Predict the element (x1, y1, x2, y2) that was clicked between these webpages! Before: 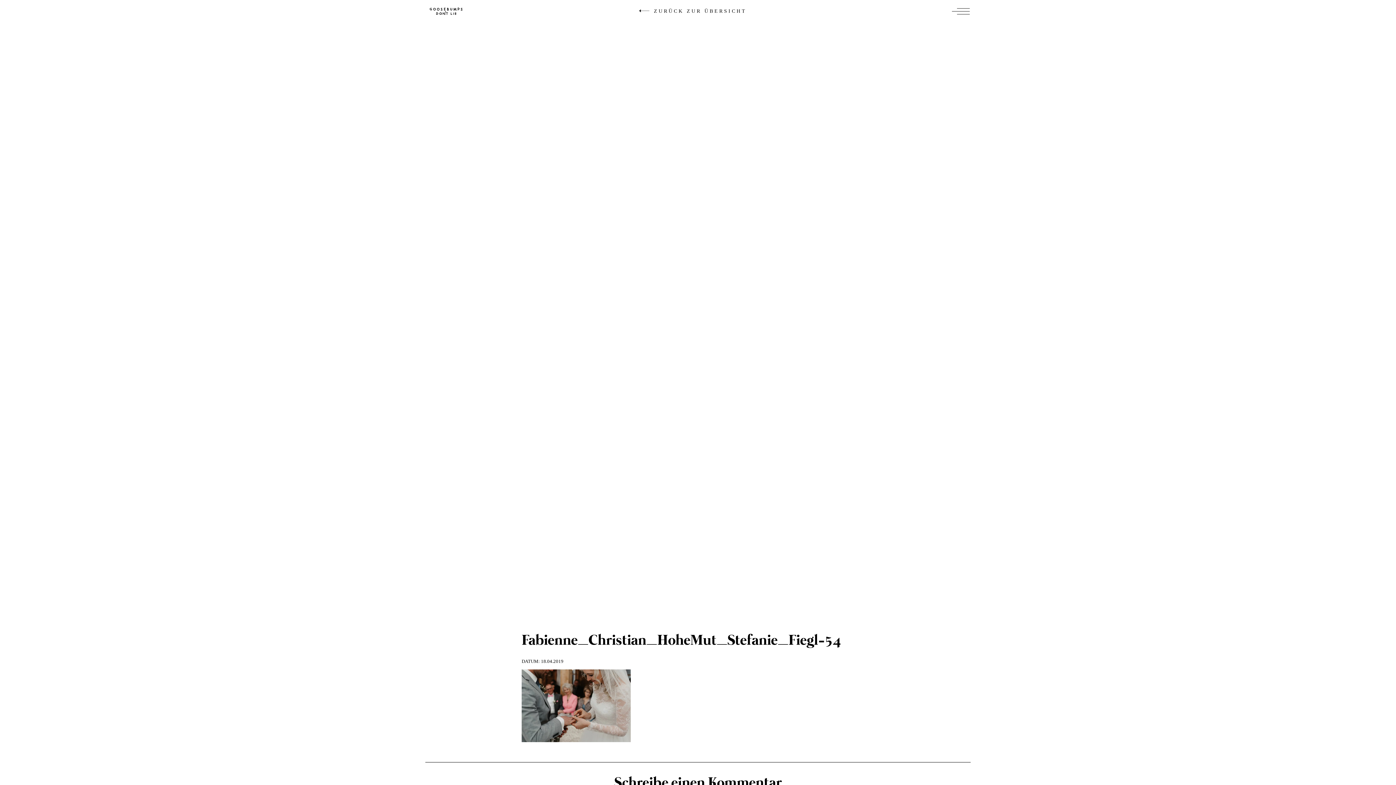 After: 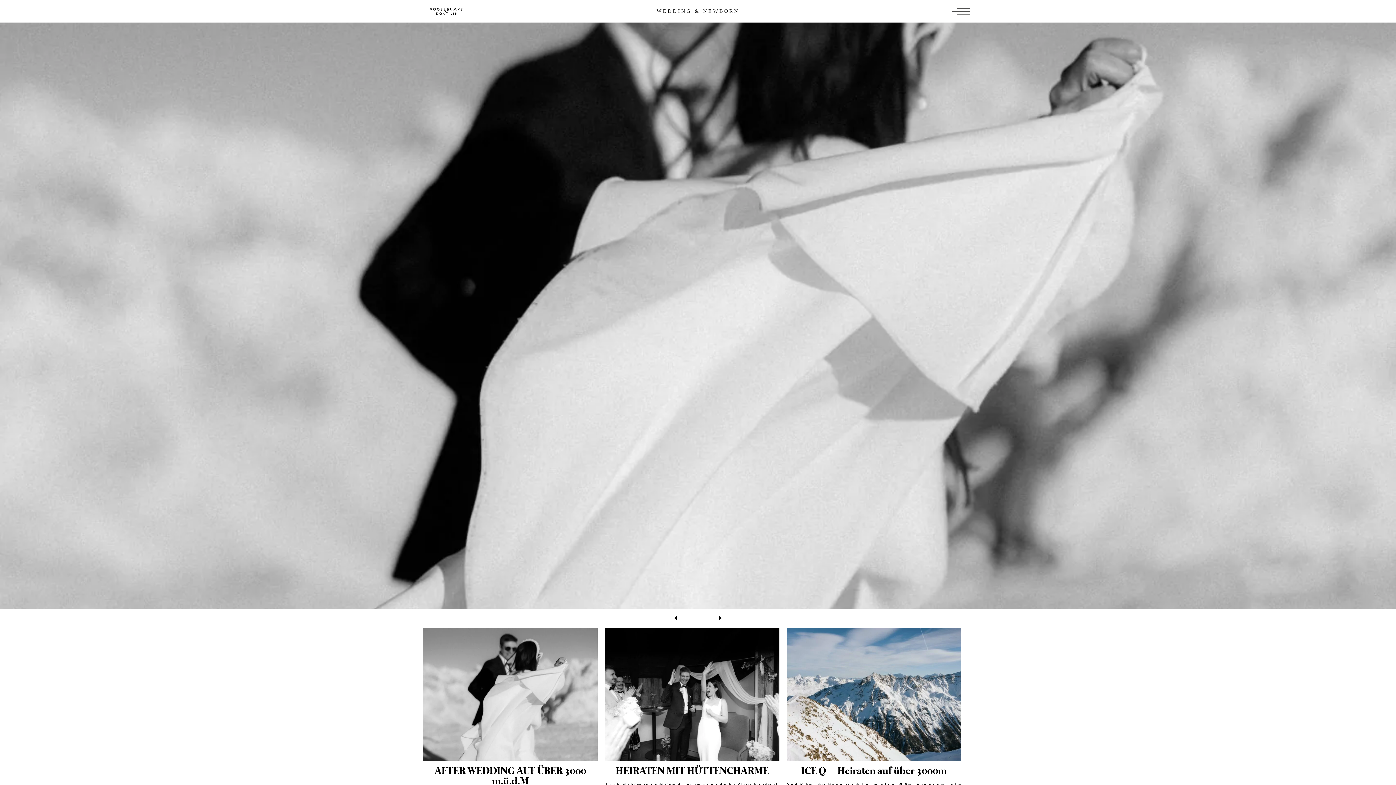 Action: label:  ZURÜCK ZUR ÜBERSICHT bbox: (649, 8, 746, 13)